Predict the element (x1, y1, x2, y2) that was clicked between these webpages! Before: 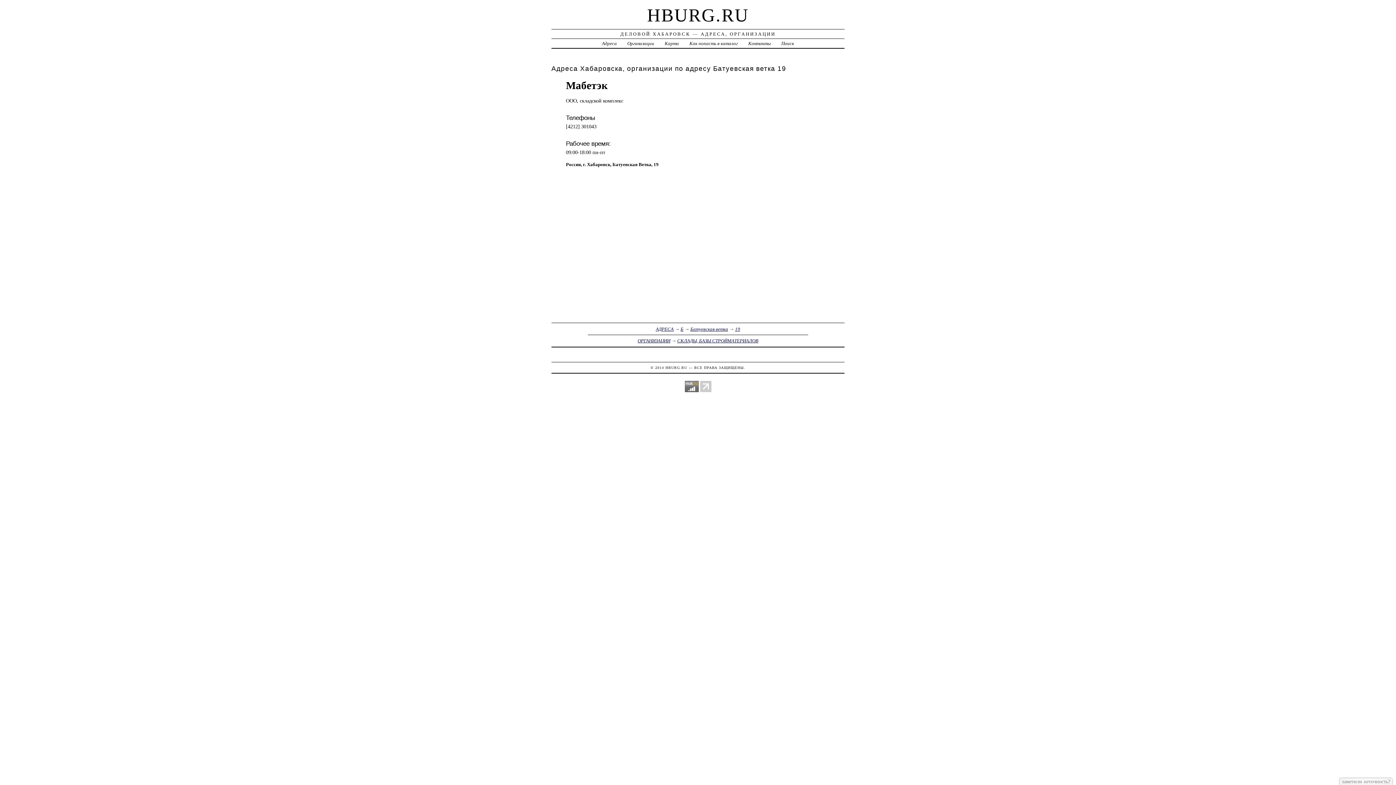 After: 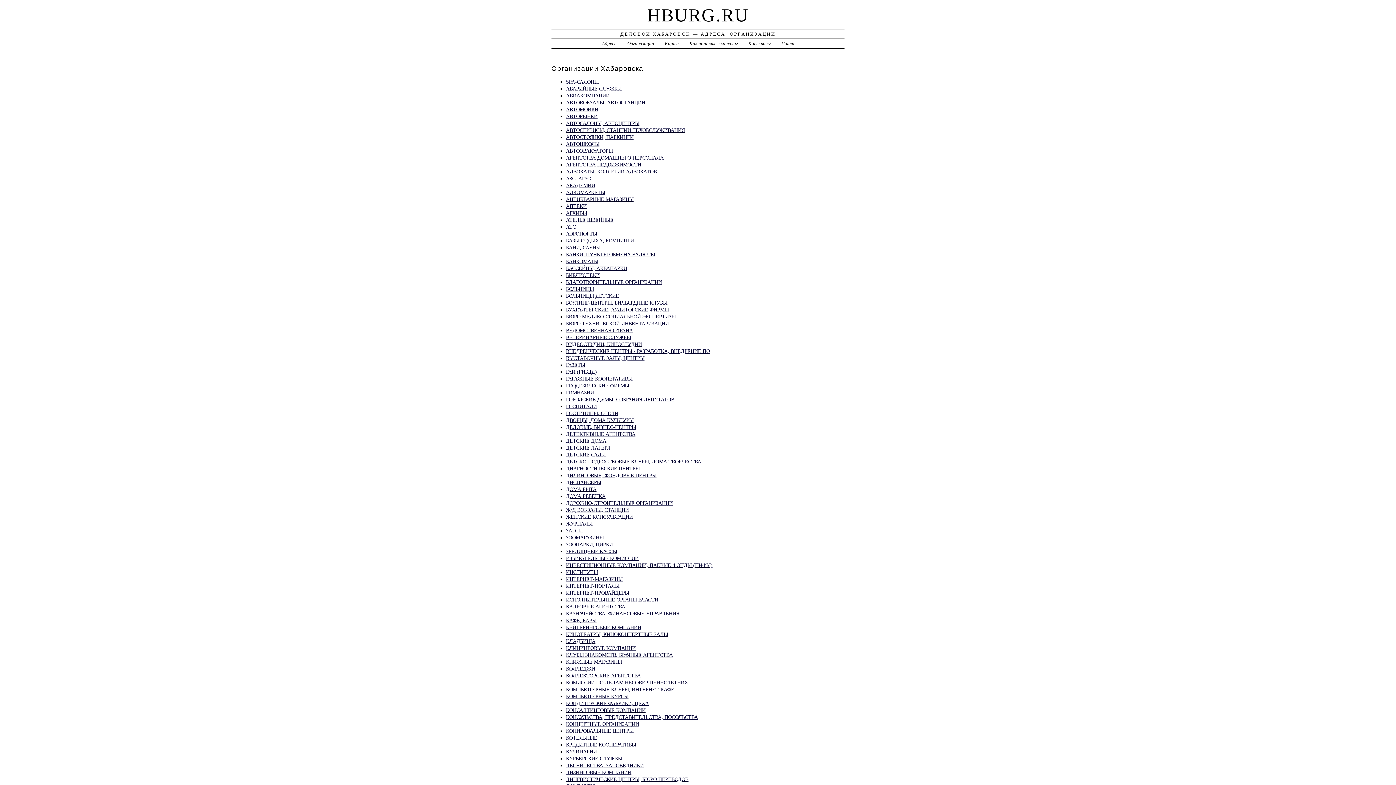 Action: bbox: (627, 40, 654, 46) label: Организации